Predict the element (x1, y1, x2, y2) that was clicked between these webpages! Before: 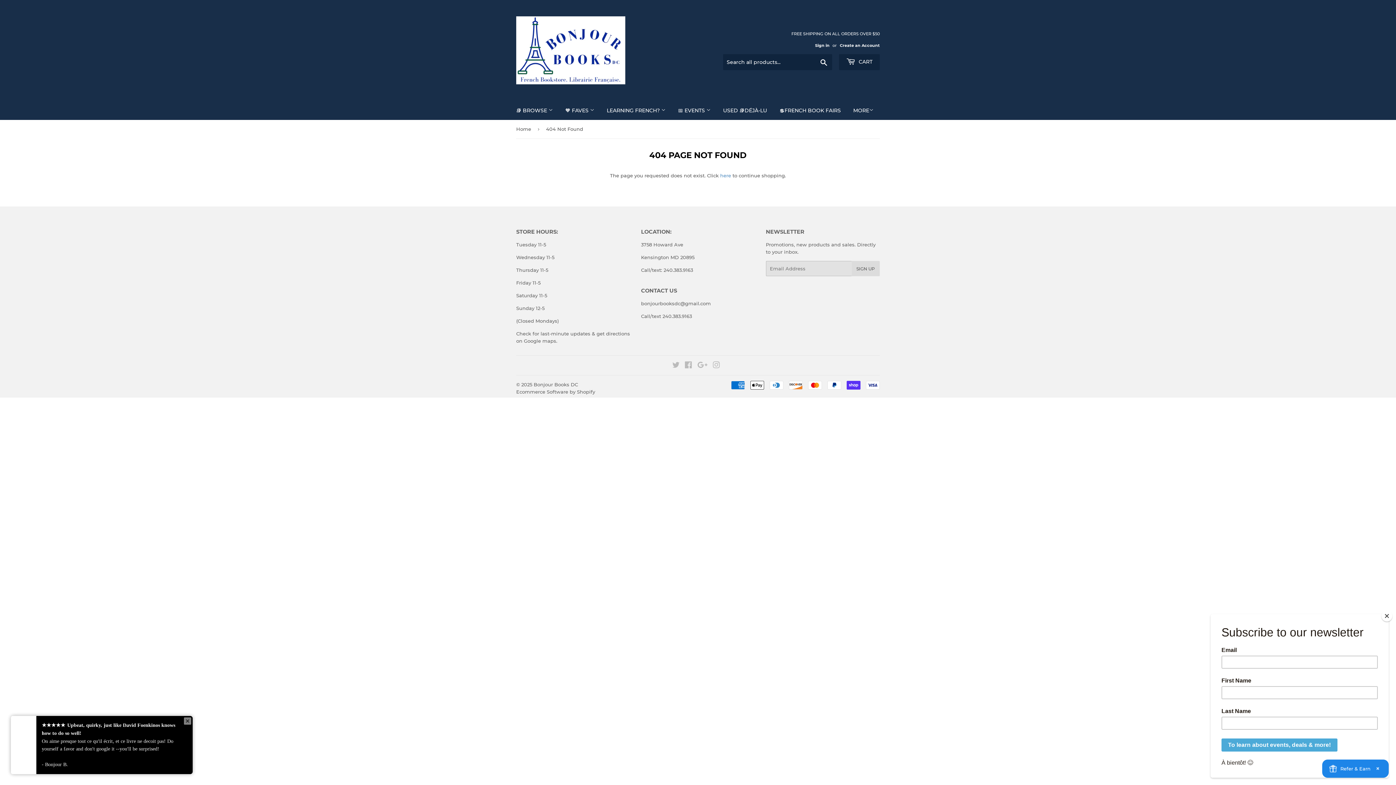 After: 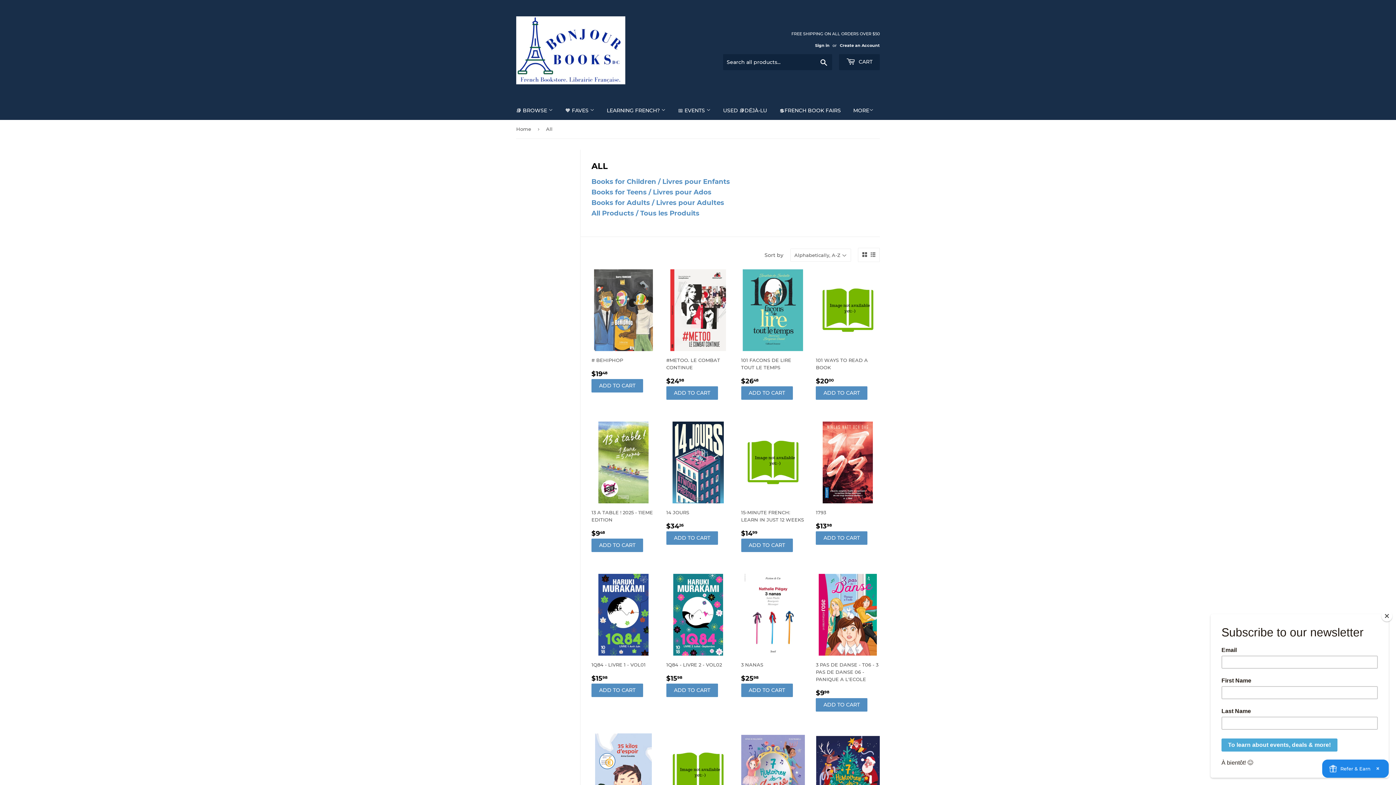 Action: bbox: (510, 101, 558, 120) label: 📚 BROWSE 